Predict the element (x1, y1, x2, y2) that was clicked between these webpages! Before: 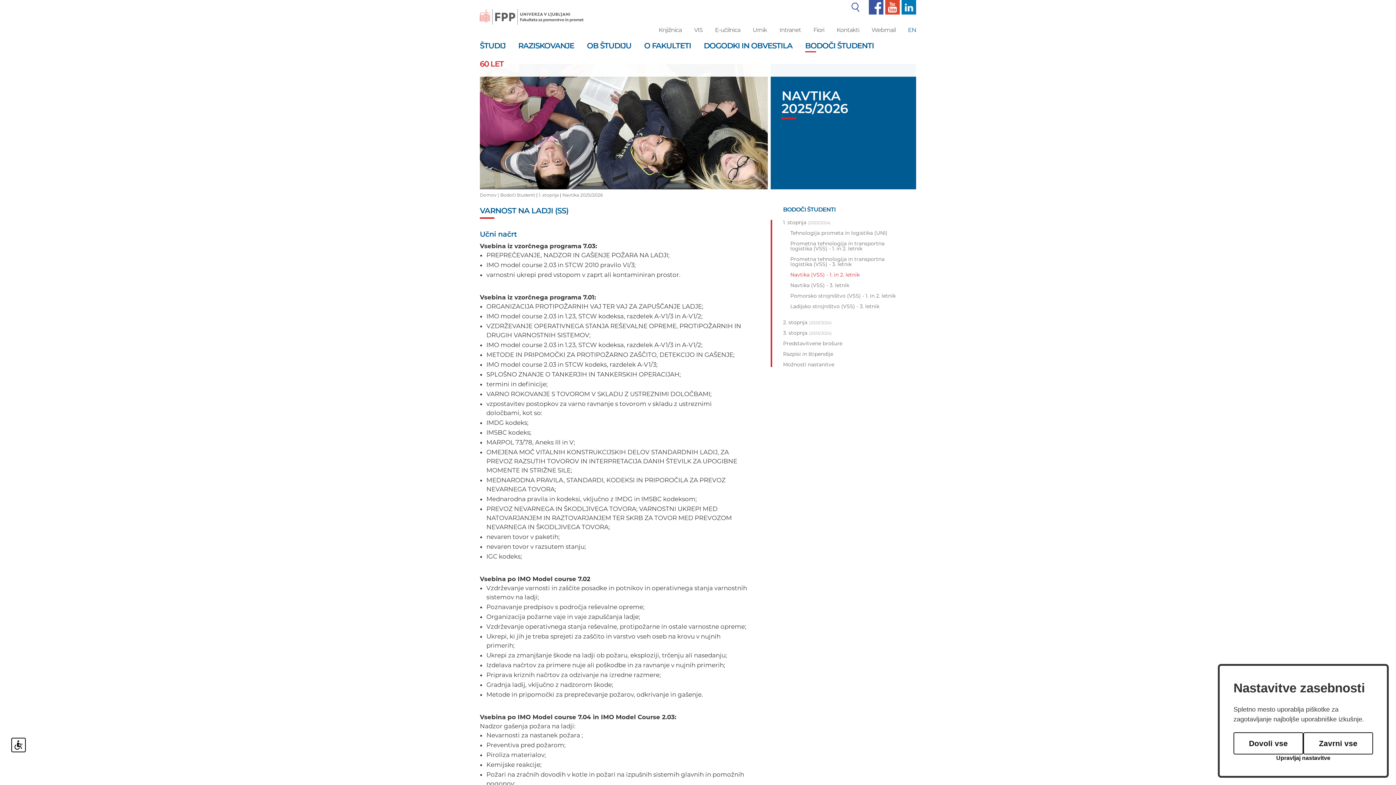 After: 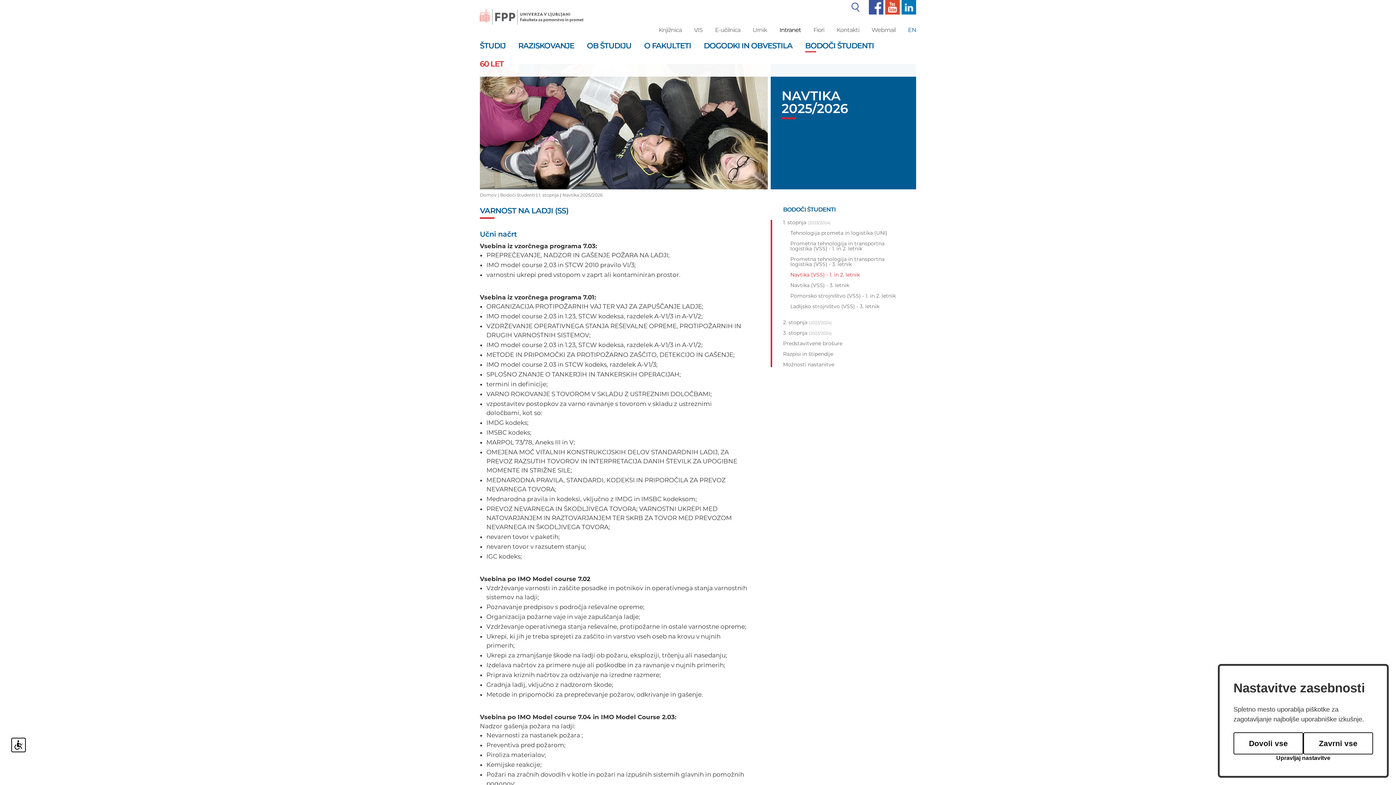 Action: label: Intranet bbox: (779, 26, 801, 33)